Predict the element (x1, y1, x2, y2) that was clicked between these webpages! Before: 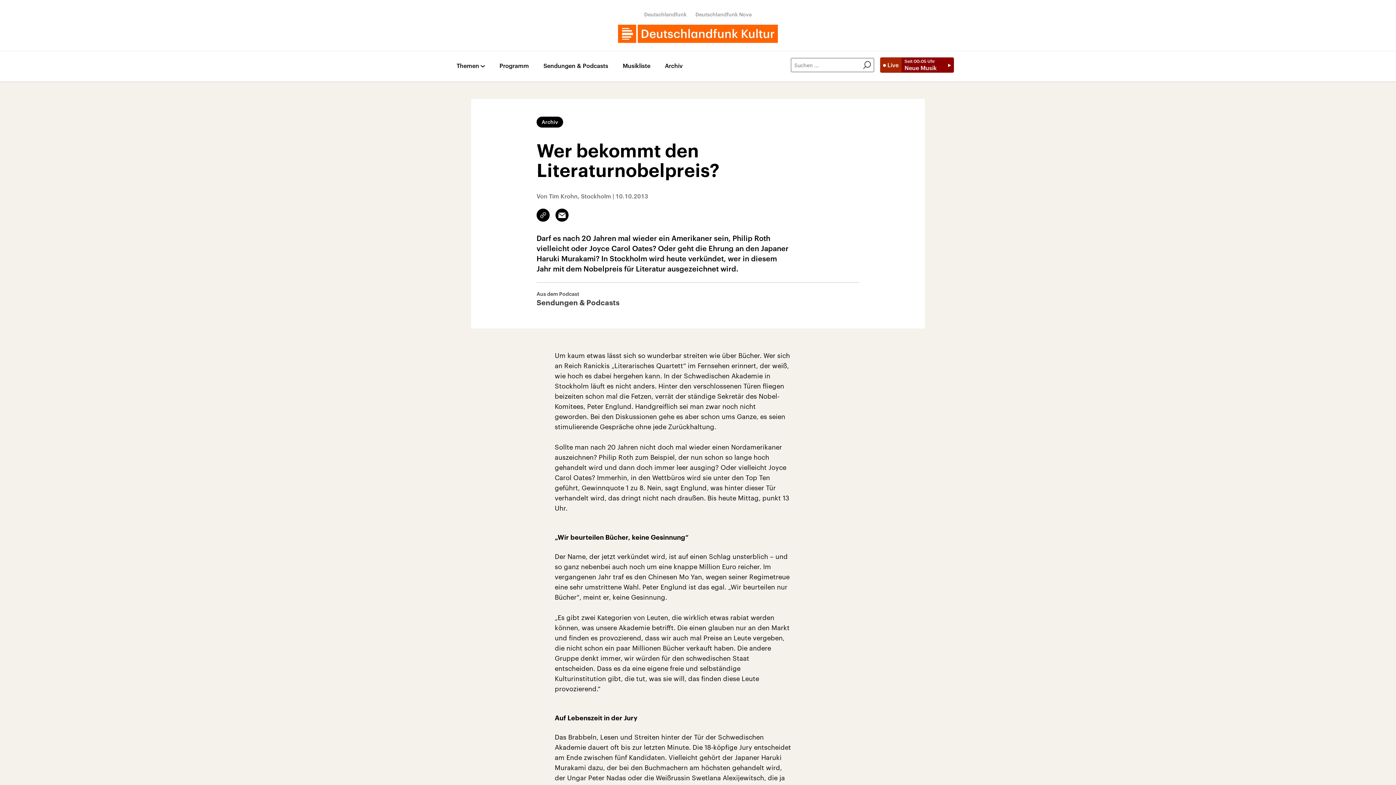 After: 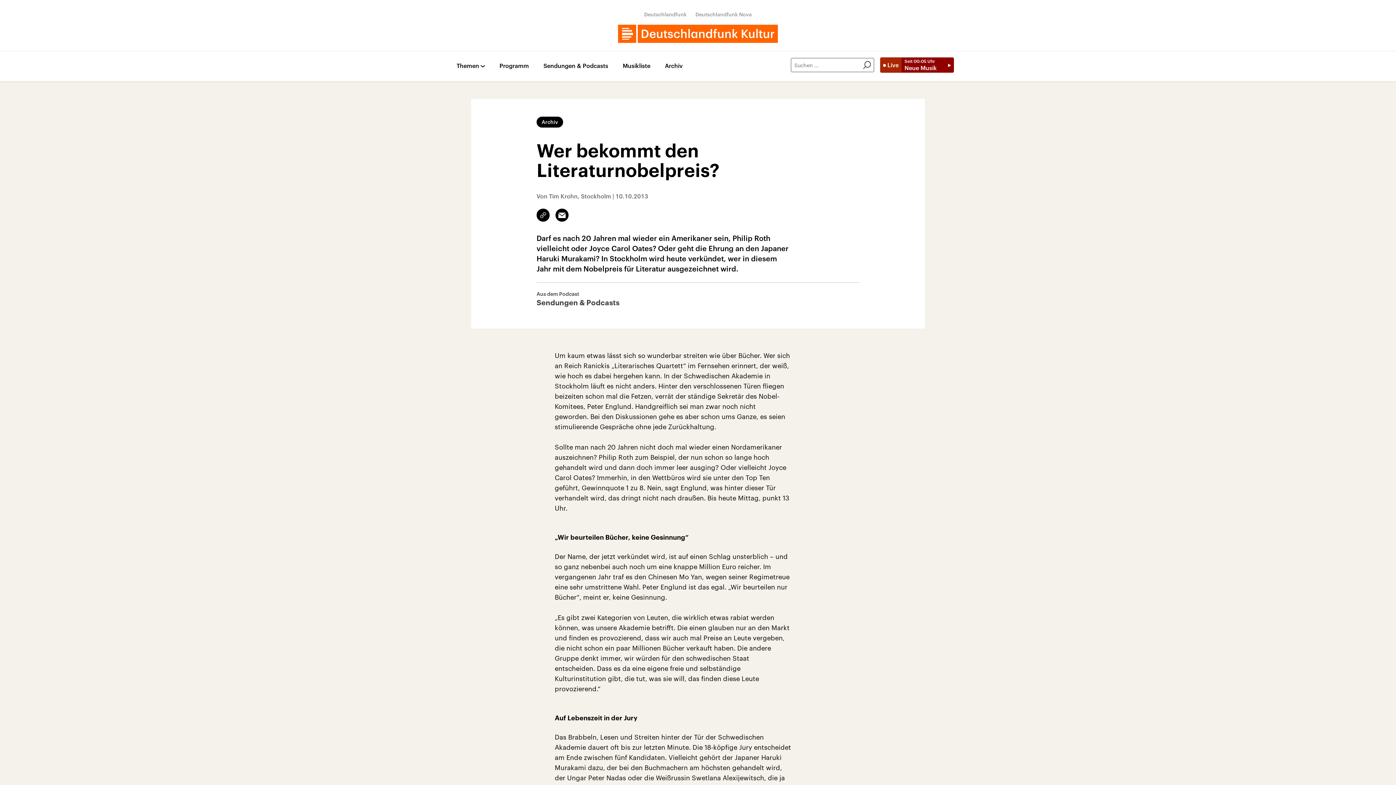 Action: bbox: (536, 208, 549, 221) label: Link kopieren/teilen